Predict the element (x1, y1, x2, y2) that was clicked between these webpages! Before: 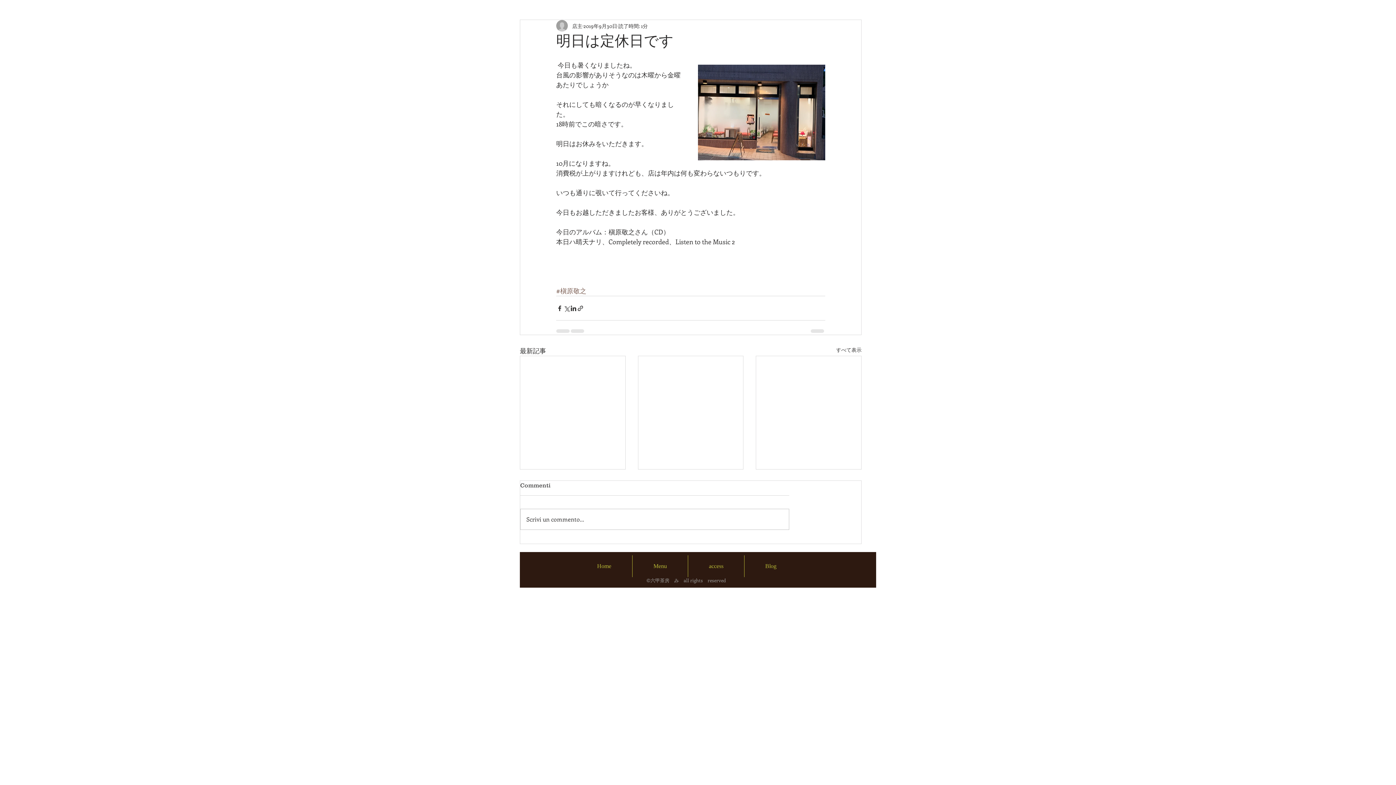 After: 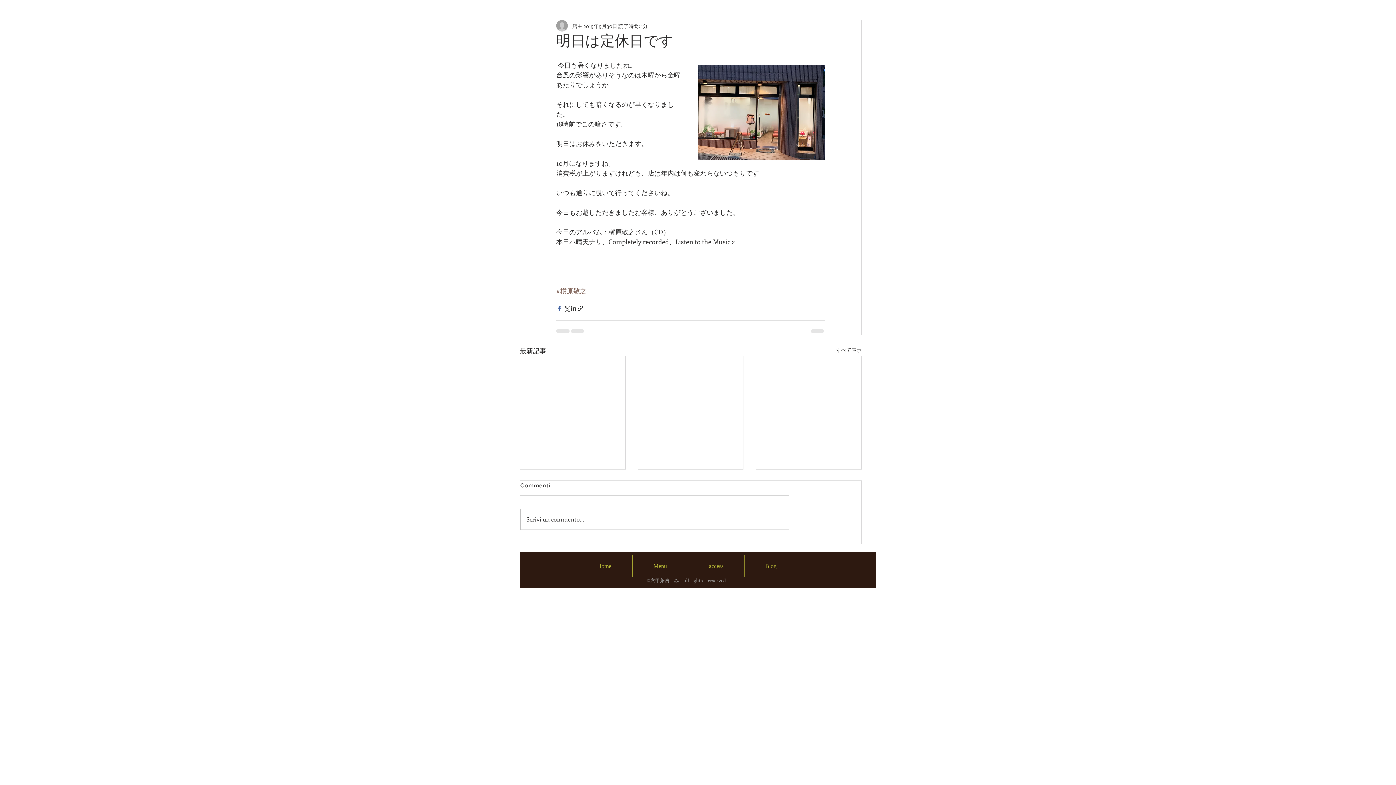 Action: label: Facebook でシェア bbox: (556, 304, 563, 311)